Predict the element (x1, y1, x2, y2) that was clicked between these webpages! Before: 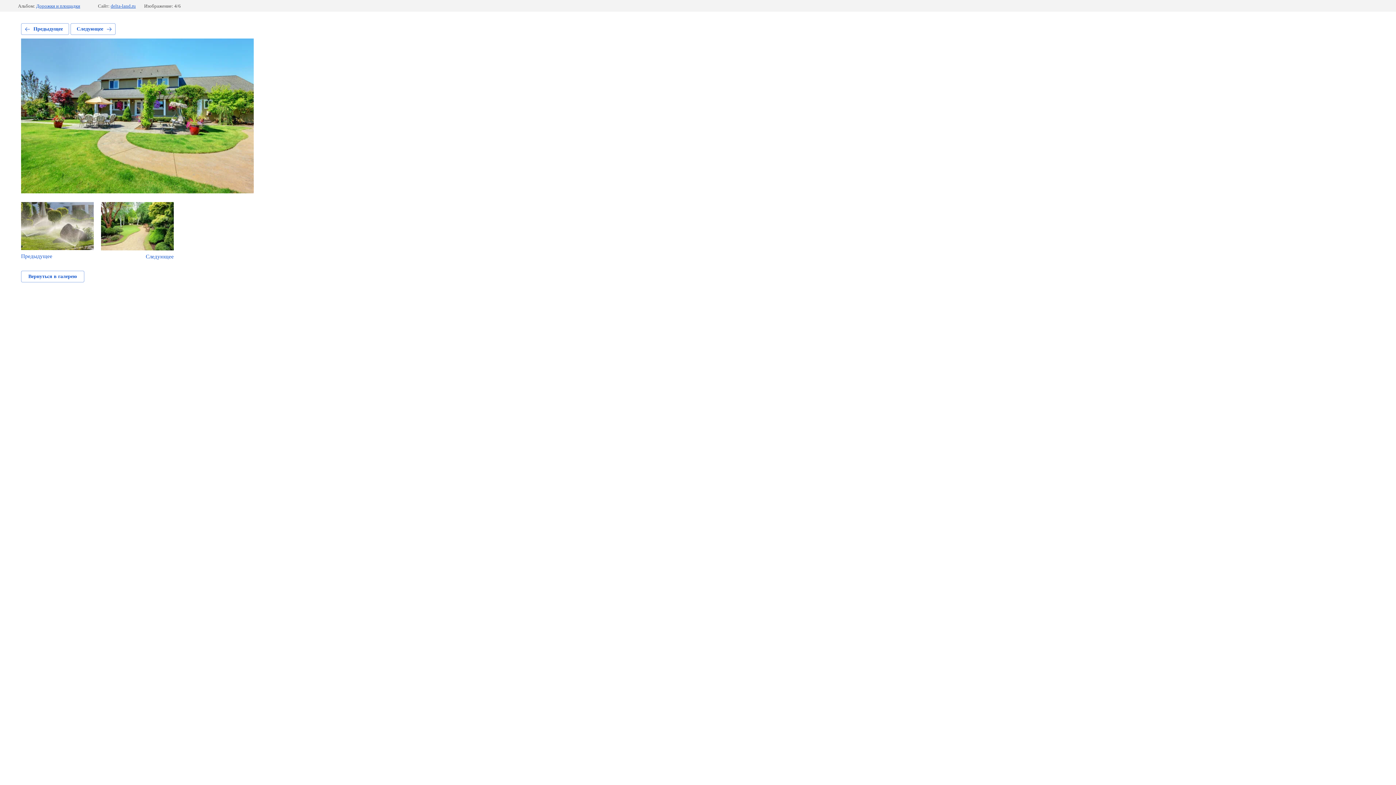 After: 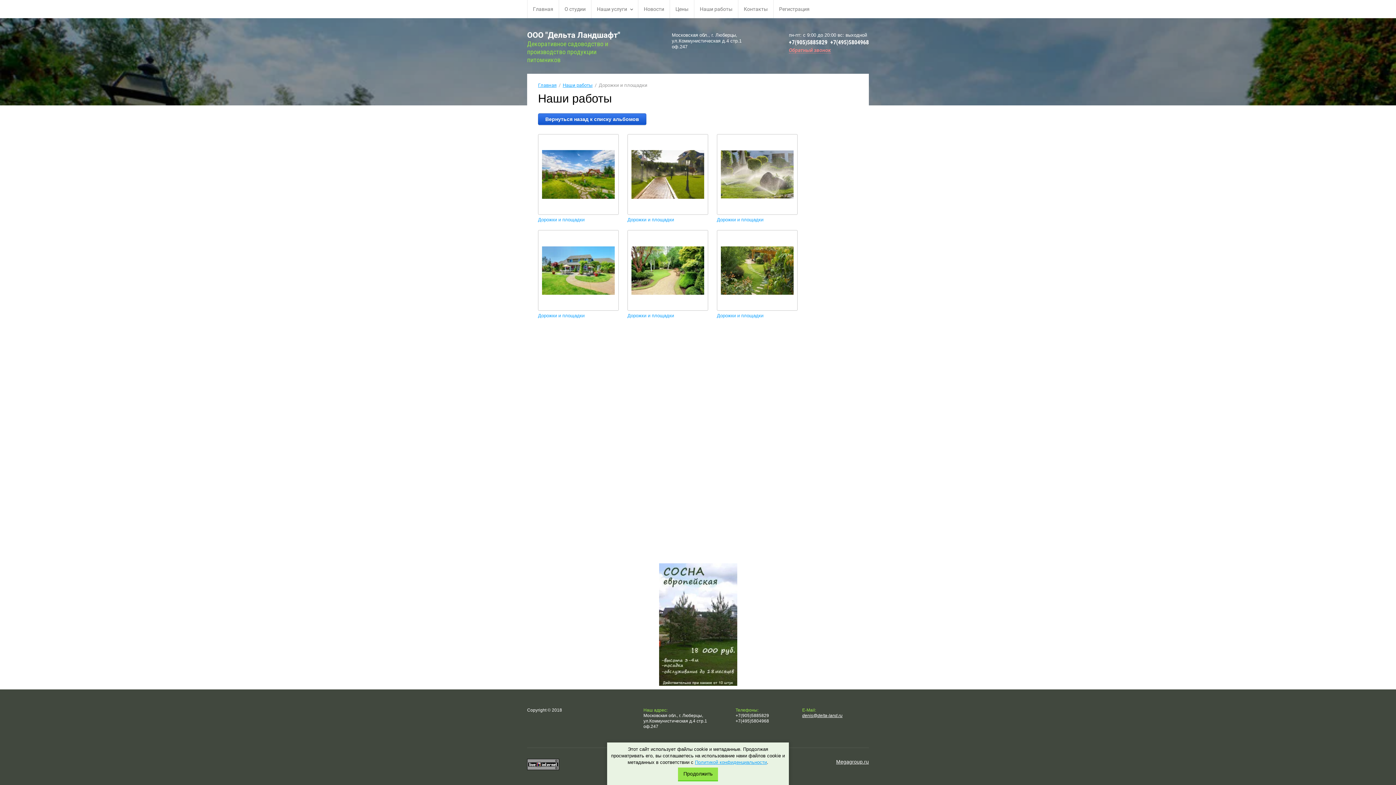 Action: bbox: (36, 3, 80, 8) label: Дорожки и площадки